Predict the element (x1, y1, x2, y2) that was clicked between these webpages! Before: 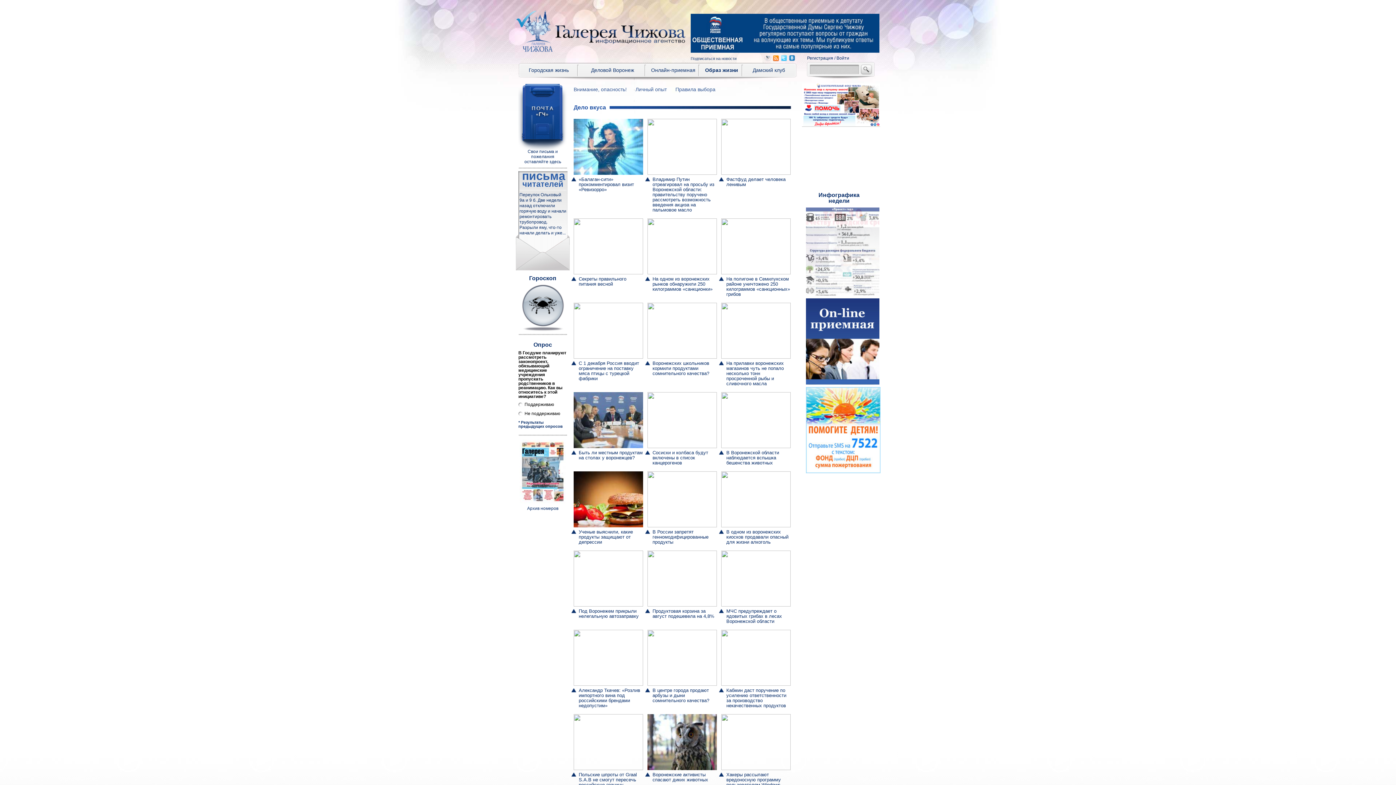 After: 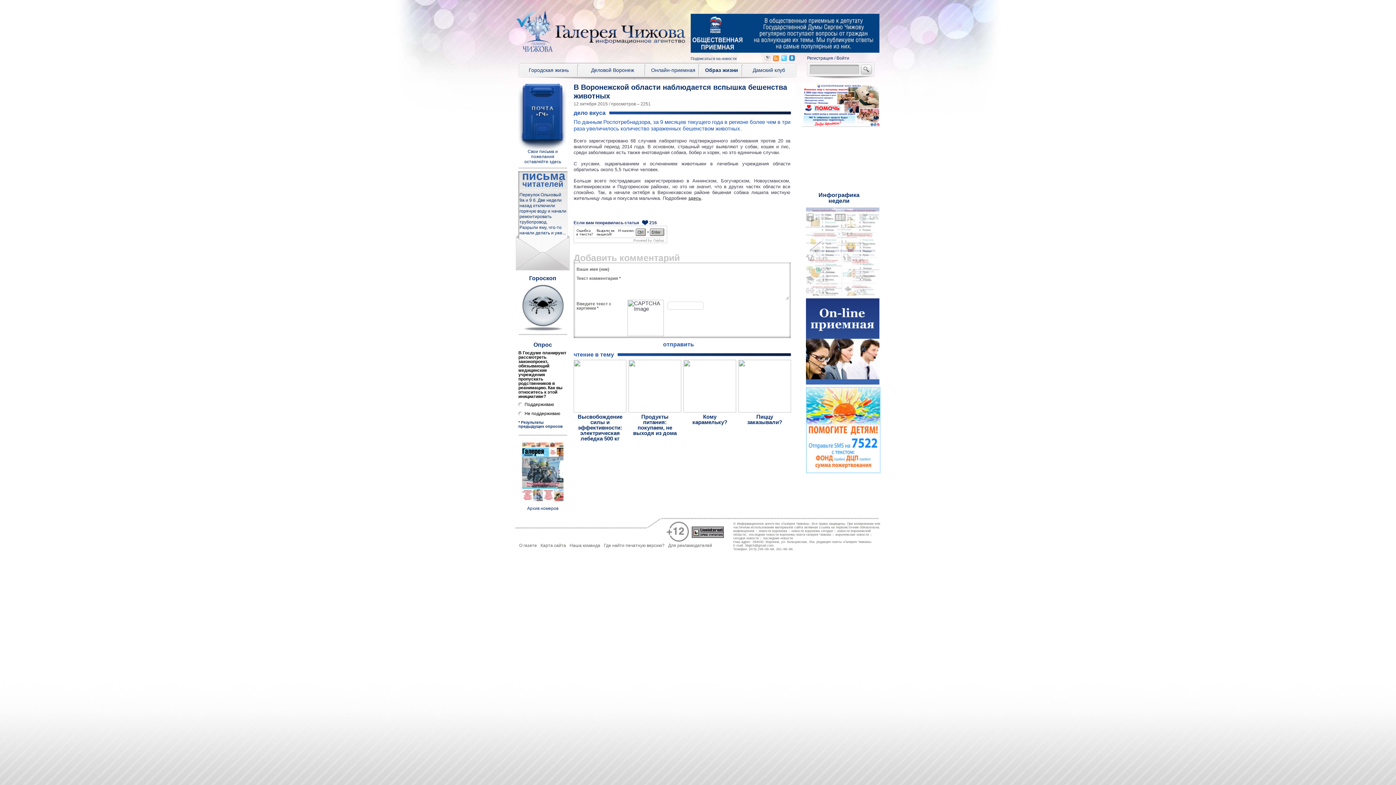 Action: label: В Воронежской области наблюдается вспышка бешенства животных bbox: (721, 392, 790, 465)